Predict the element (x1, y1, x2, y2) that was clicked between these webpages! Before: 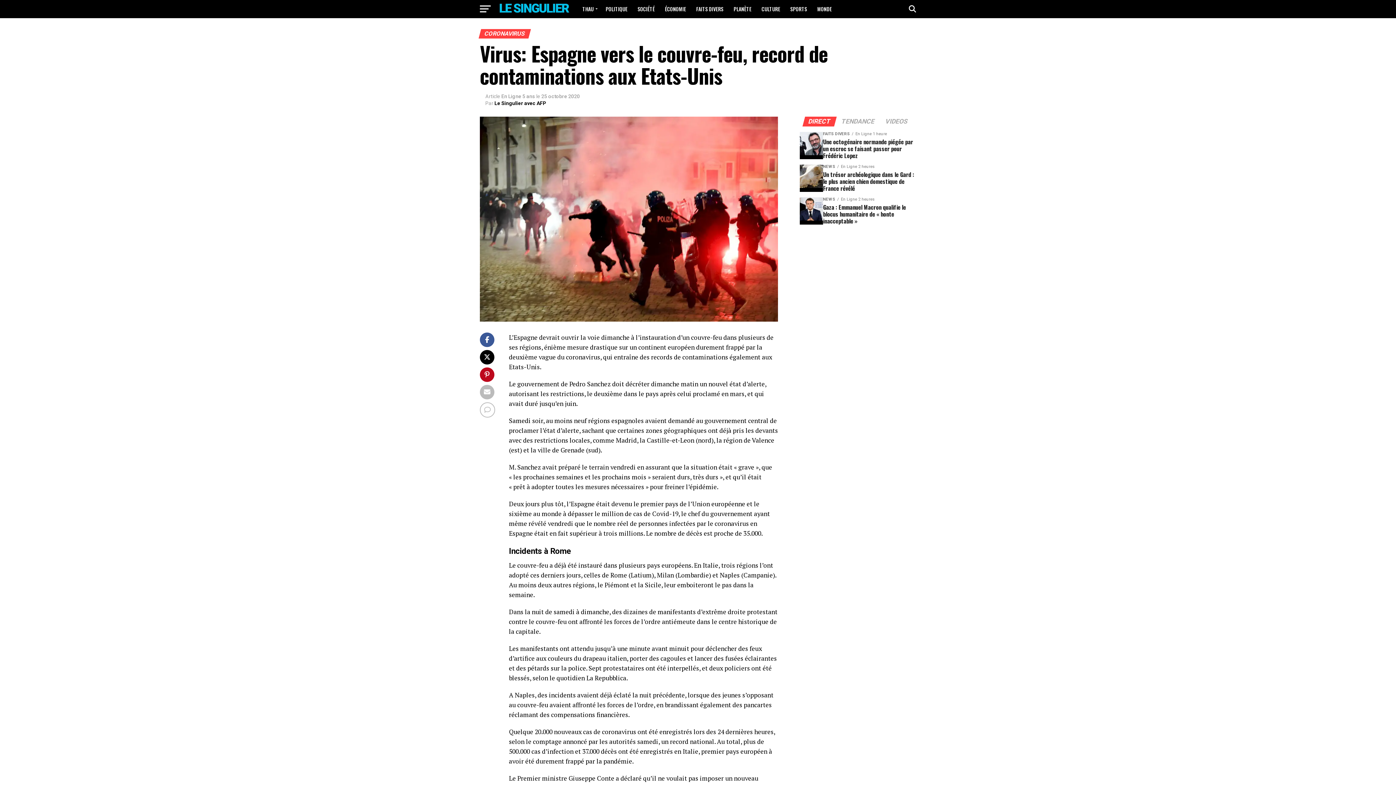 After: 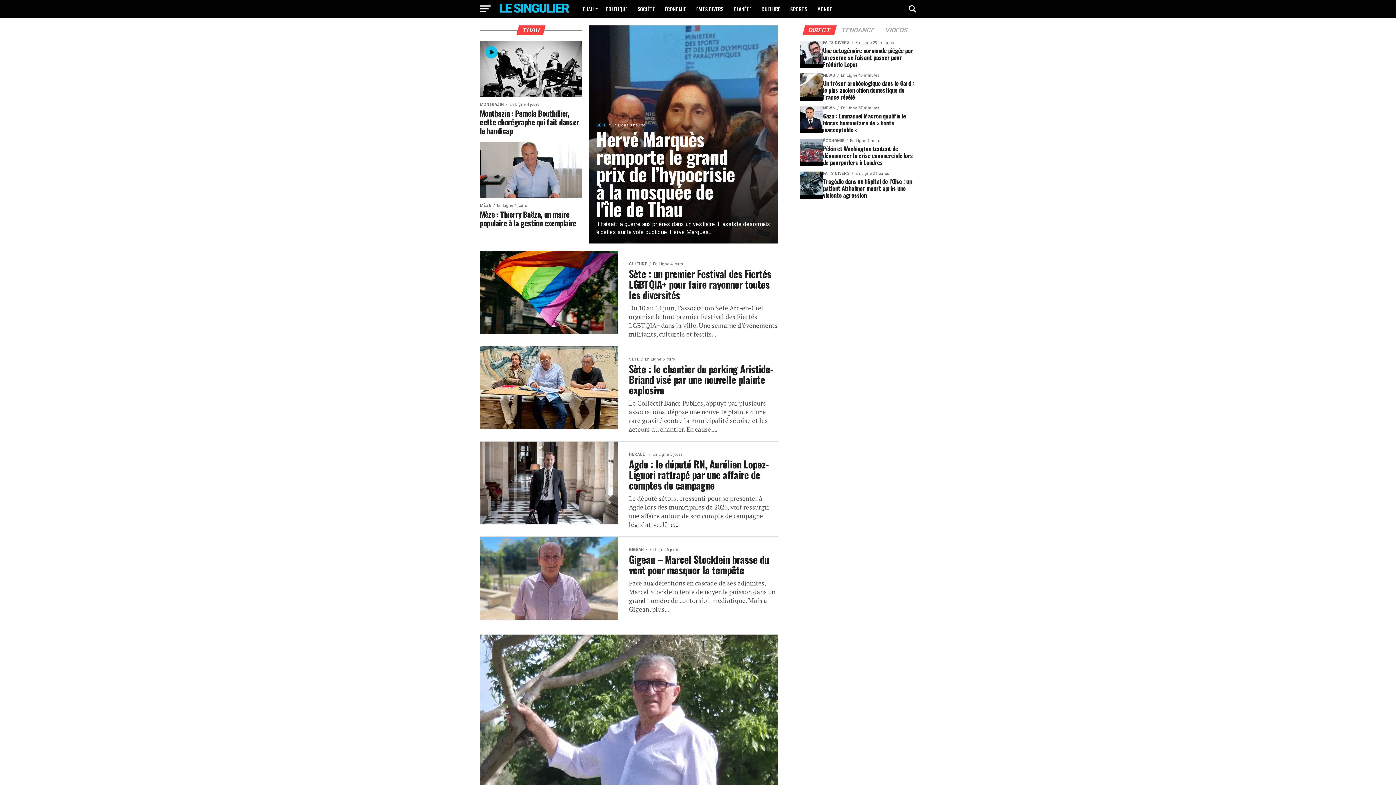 Action: label: THAU bbox: (578, 0, 600, 18)